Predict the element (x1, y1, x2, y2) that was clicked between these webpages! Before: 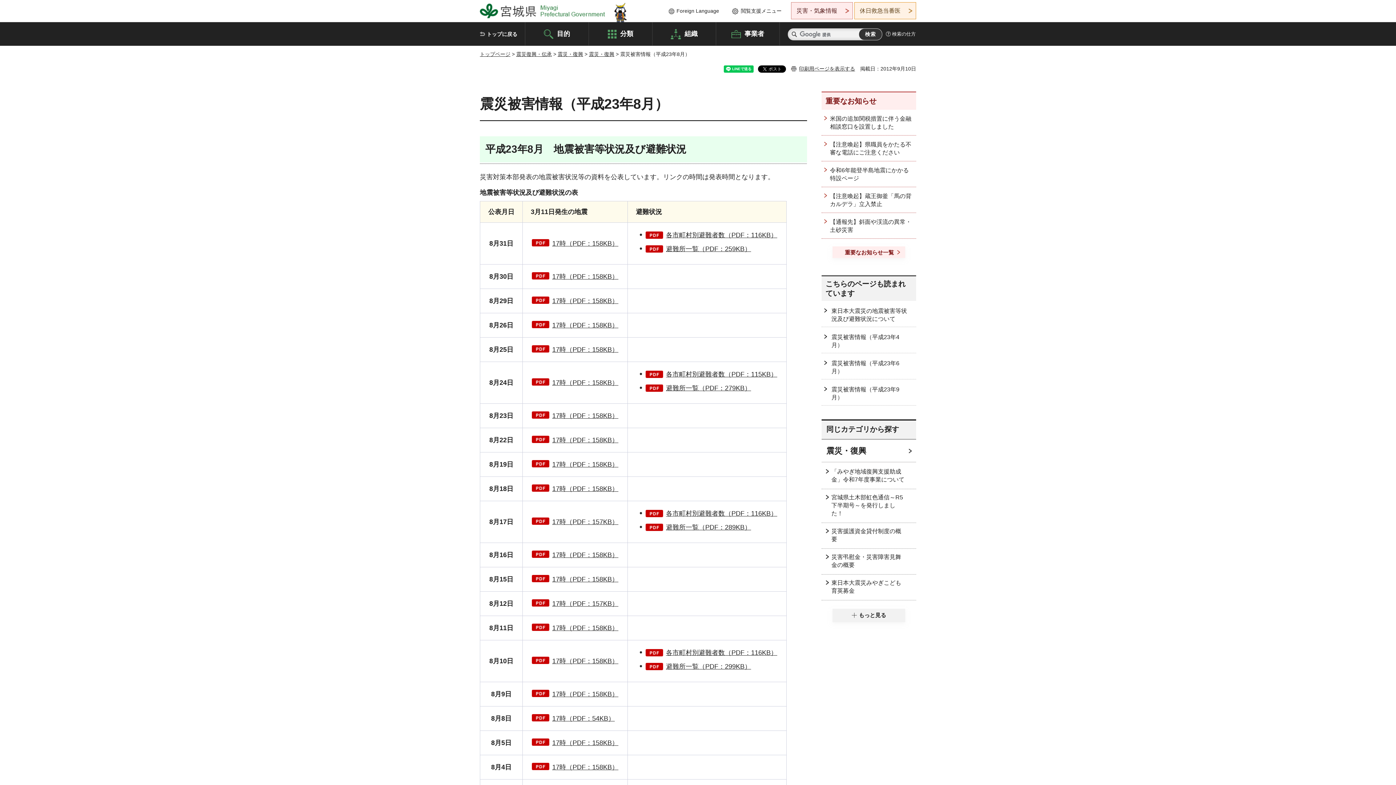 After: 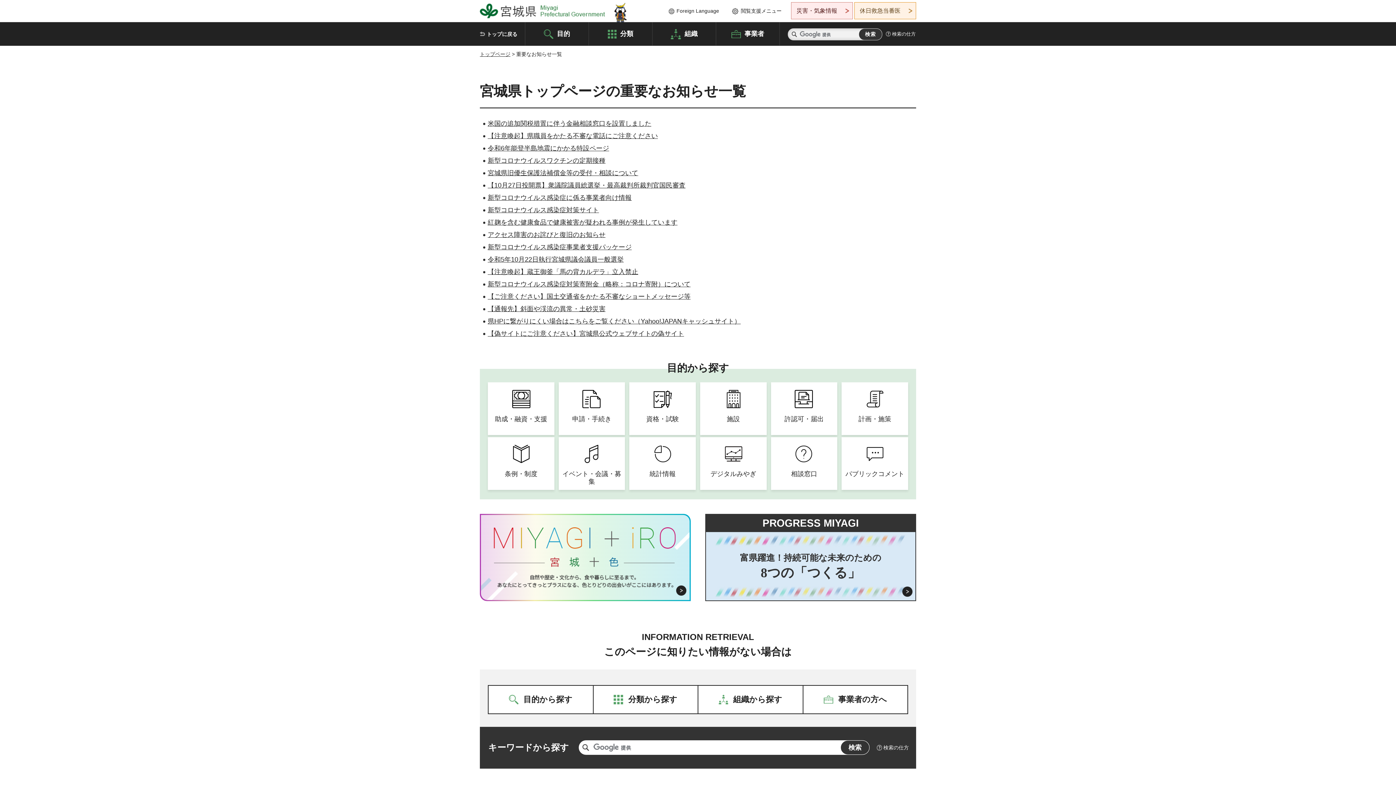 Action: label: 重要なお知らせ一覧 bbox: (832, 246, 905, 258)